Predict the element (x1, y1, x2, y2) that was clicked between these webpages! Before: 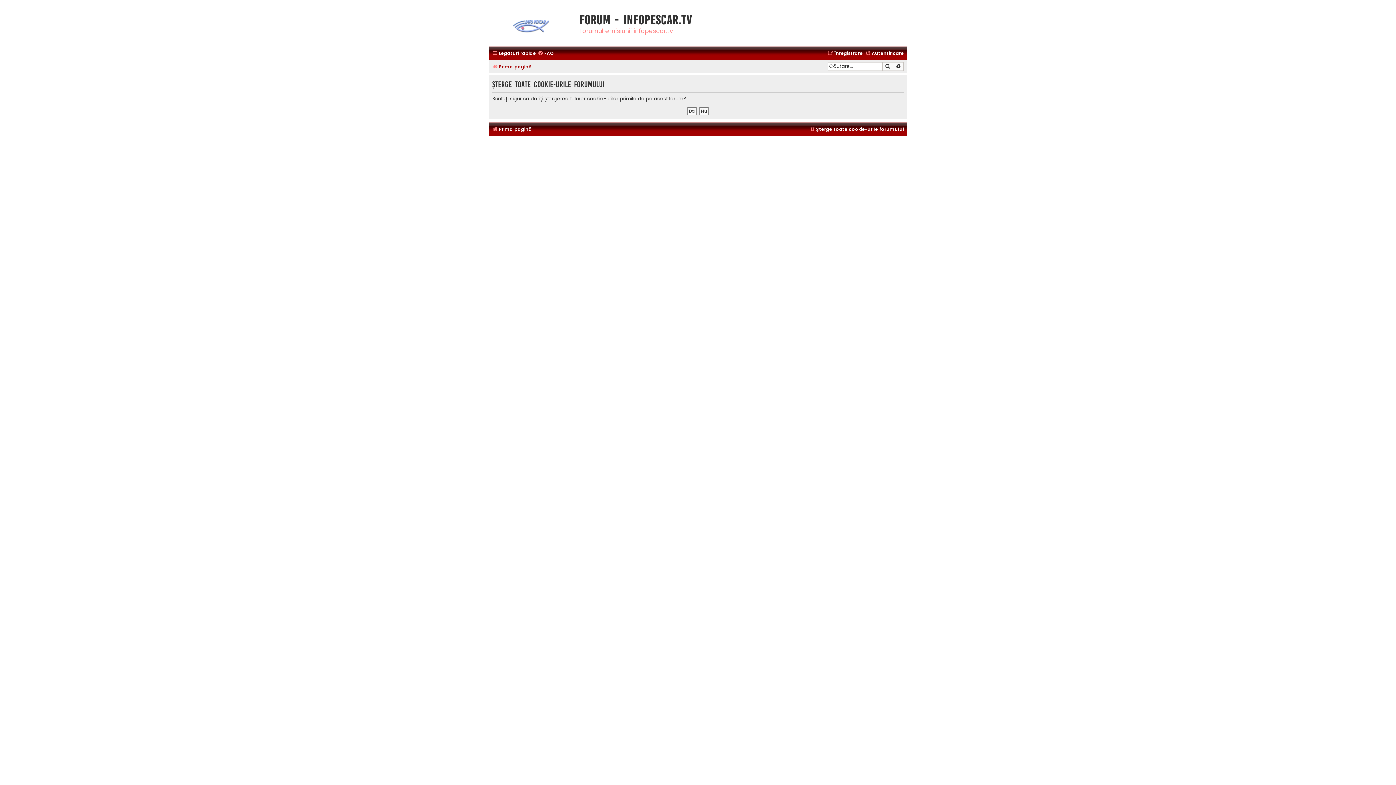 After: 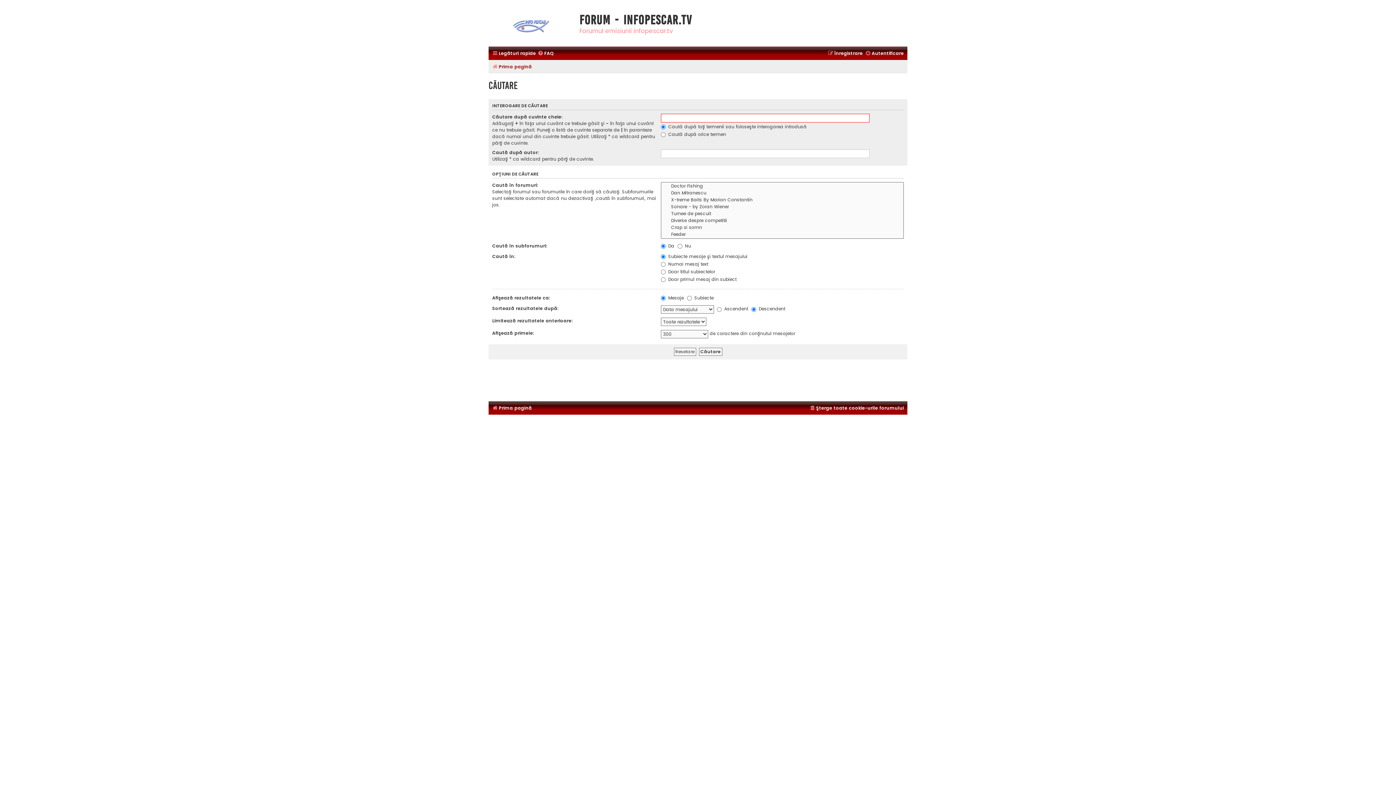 Action: label: Căutare avansată bbox: (893, 62, 904, 70)